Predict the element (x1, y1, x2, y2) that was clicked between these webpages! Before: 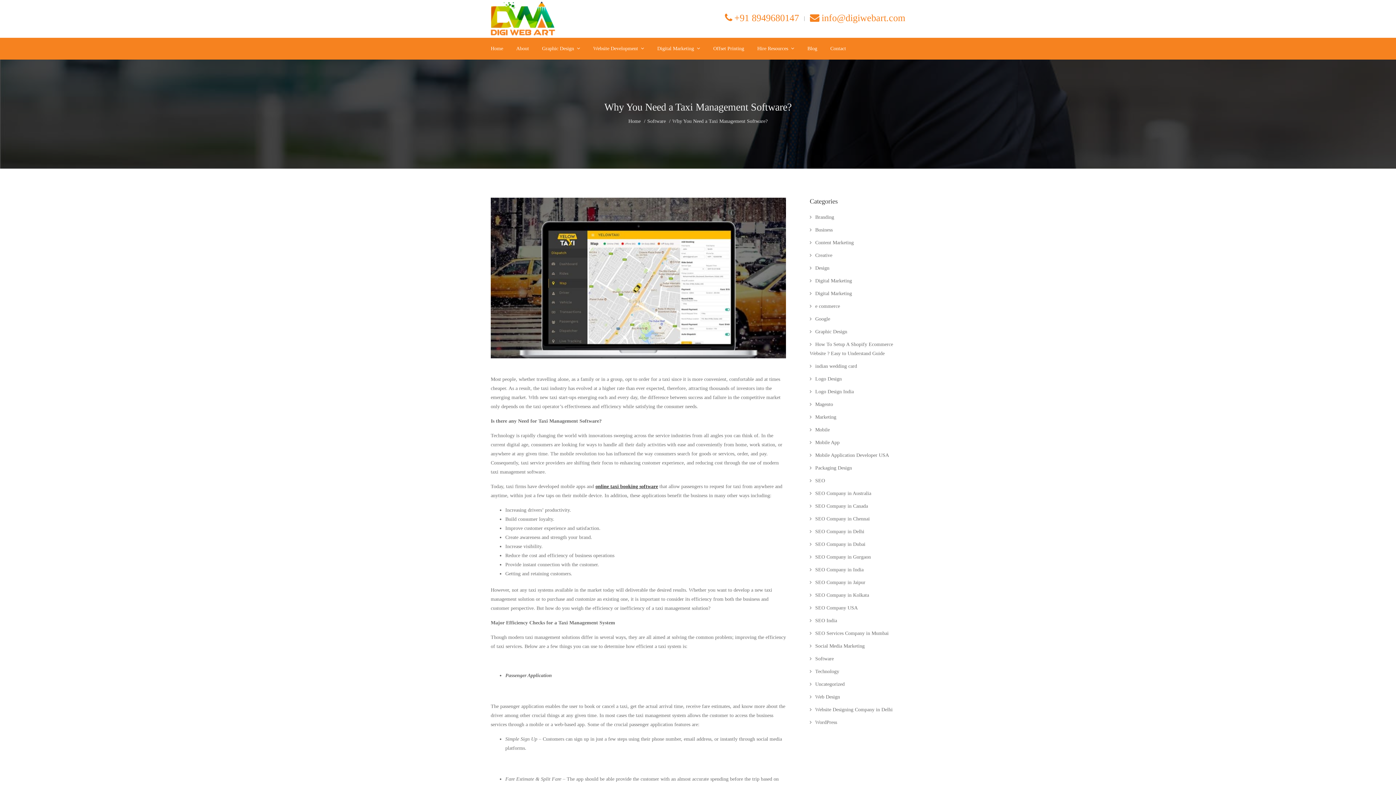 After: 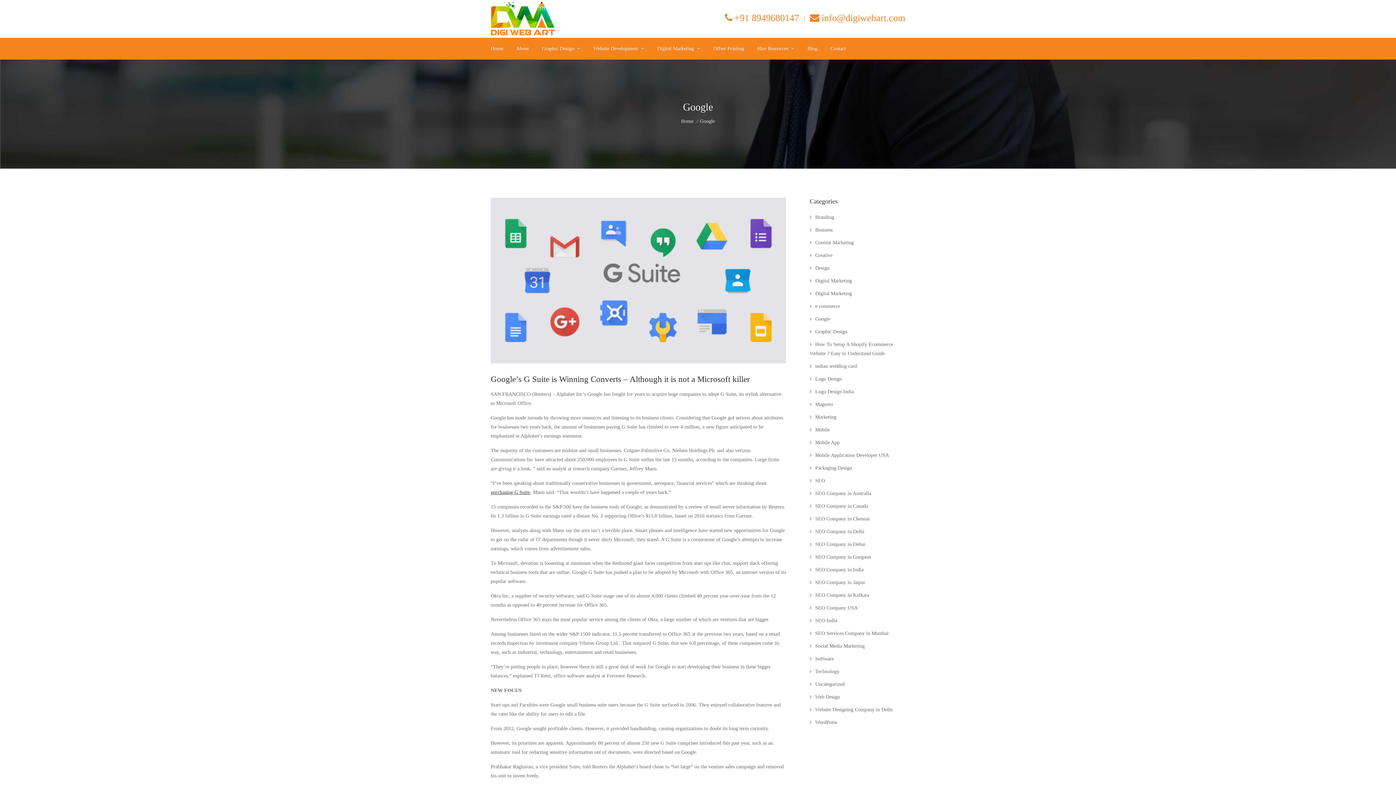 Action: bbox: (810, 316, 830, 321) label: Google